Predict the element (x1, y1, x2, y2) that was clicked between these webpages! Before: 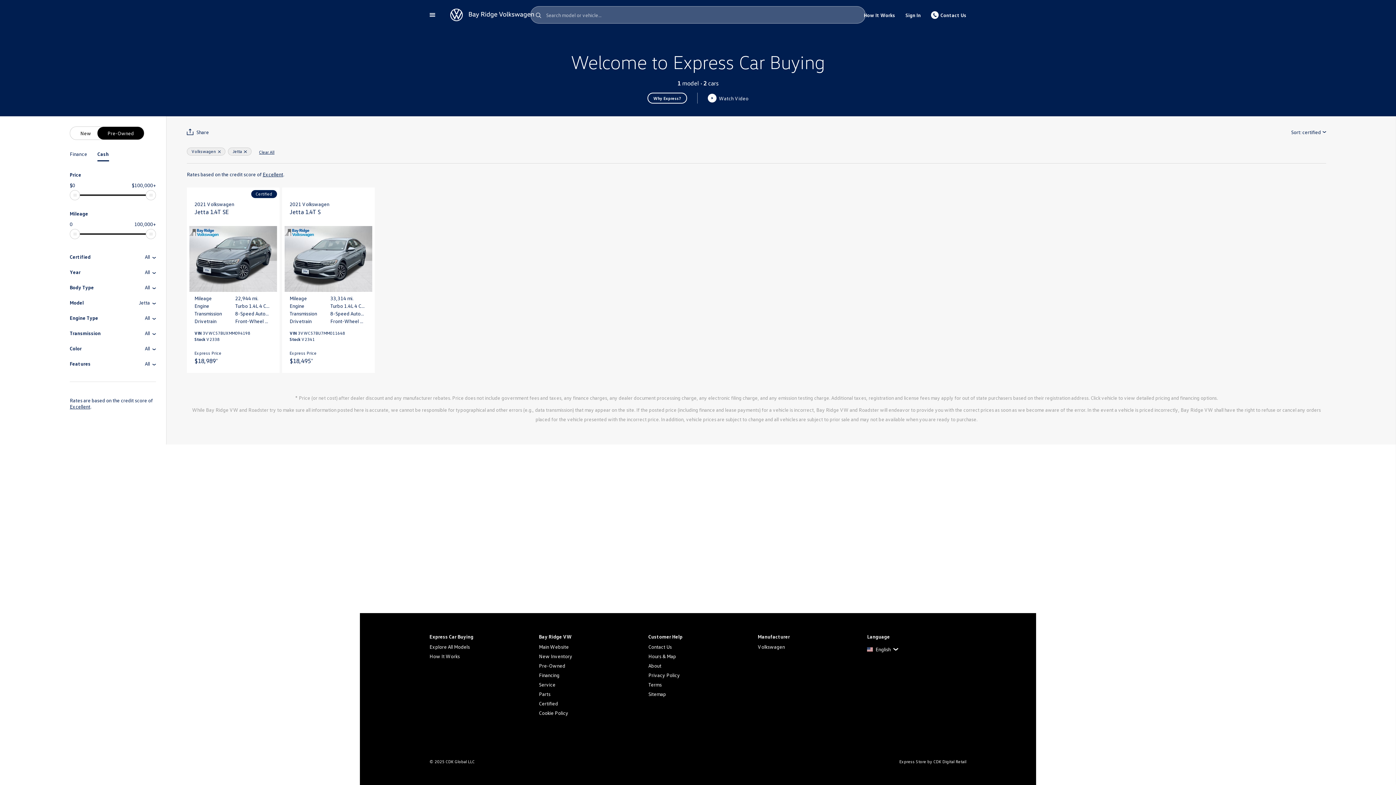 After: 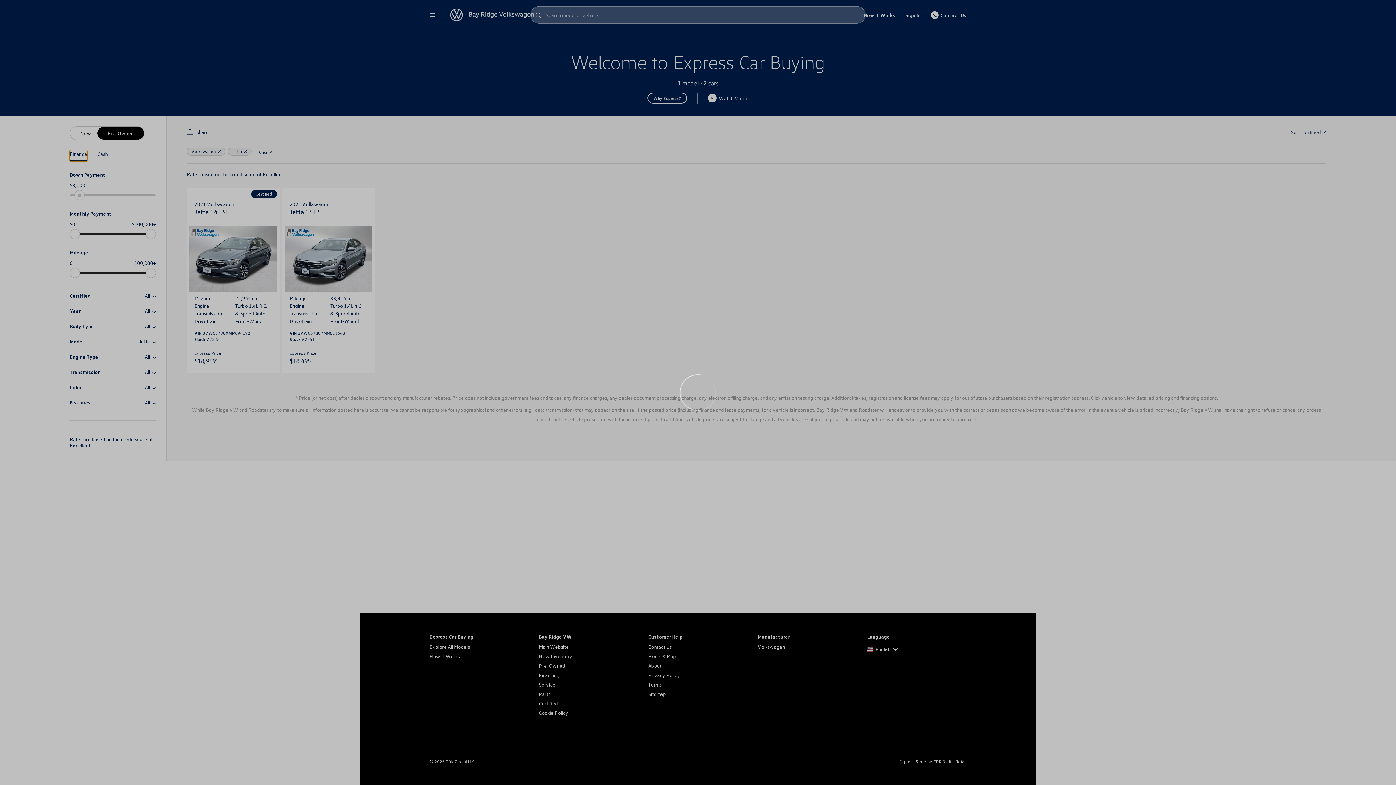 Action: label: Finance bbox: (69, 150, 87, 160)